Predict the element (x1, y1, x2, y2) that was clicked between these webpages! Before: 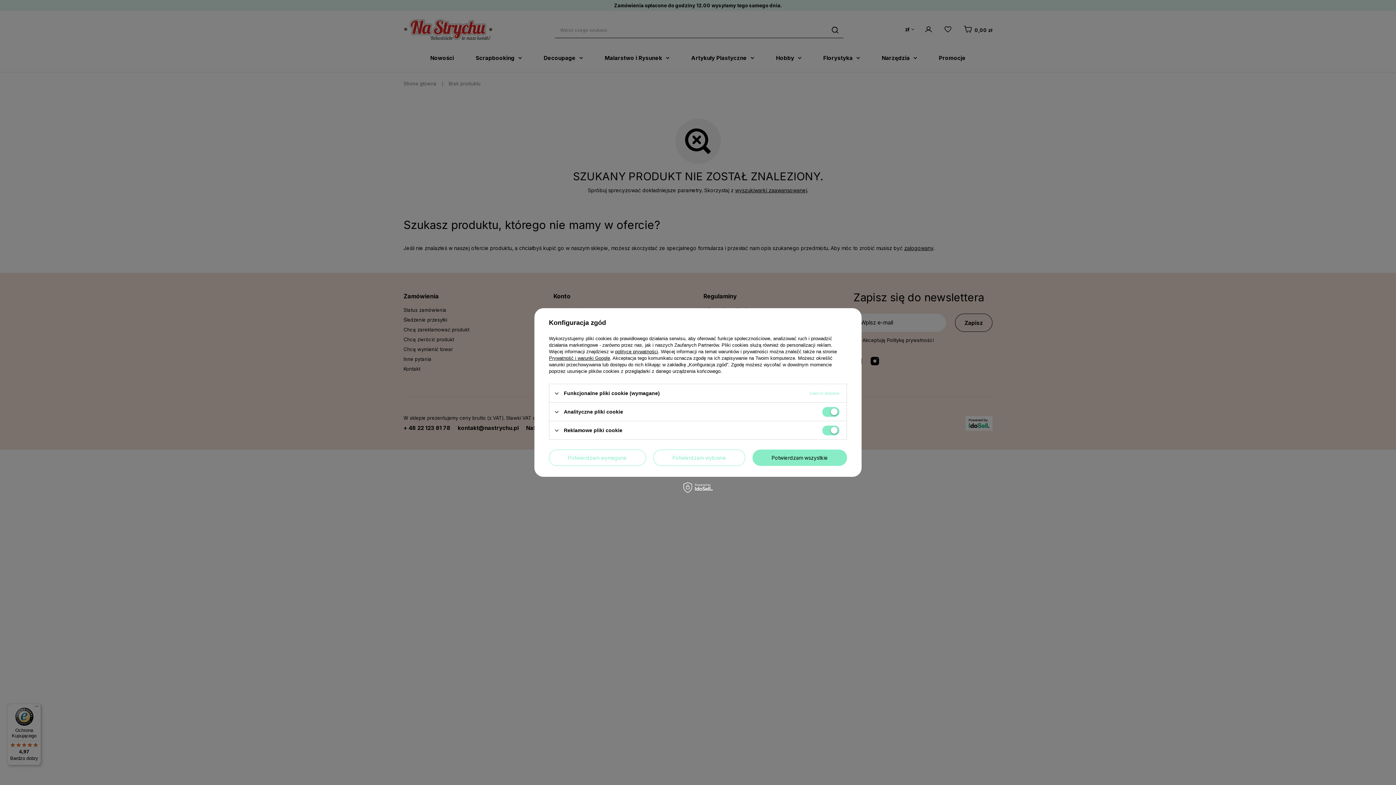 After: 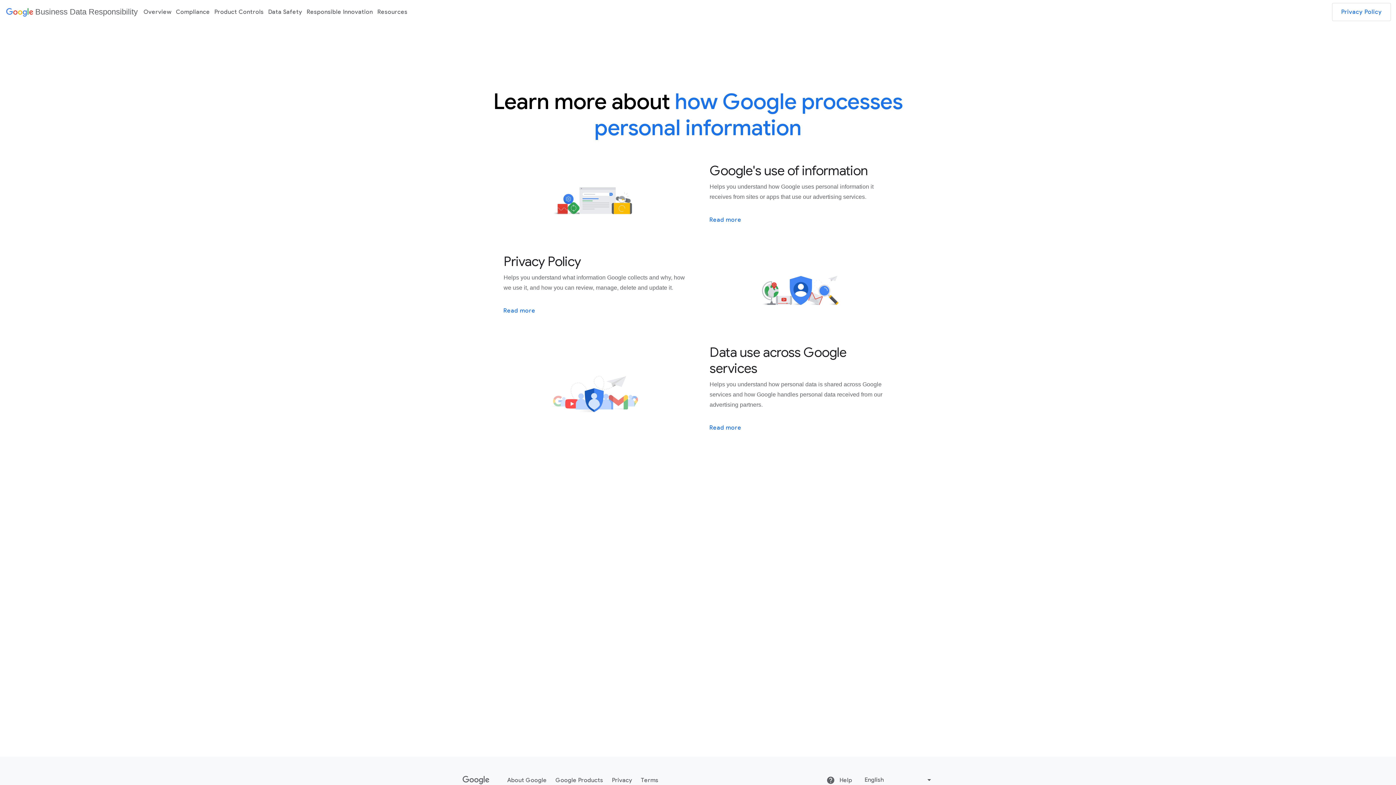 Action: label: Prywatność i warunki Google bbox: (549, 355, 610, 361)